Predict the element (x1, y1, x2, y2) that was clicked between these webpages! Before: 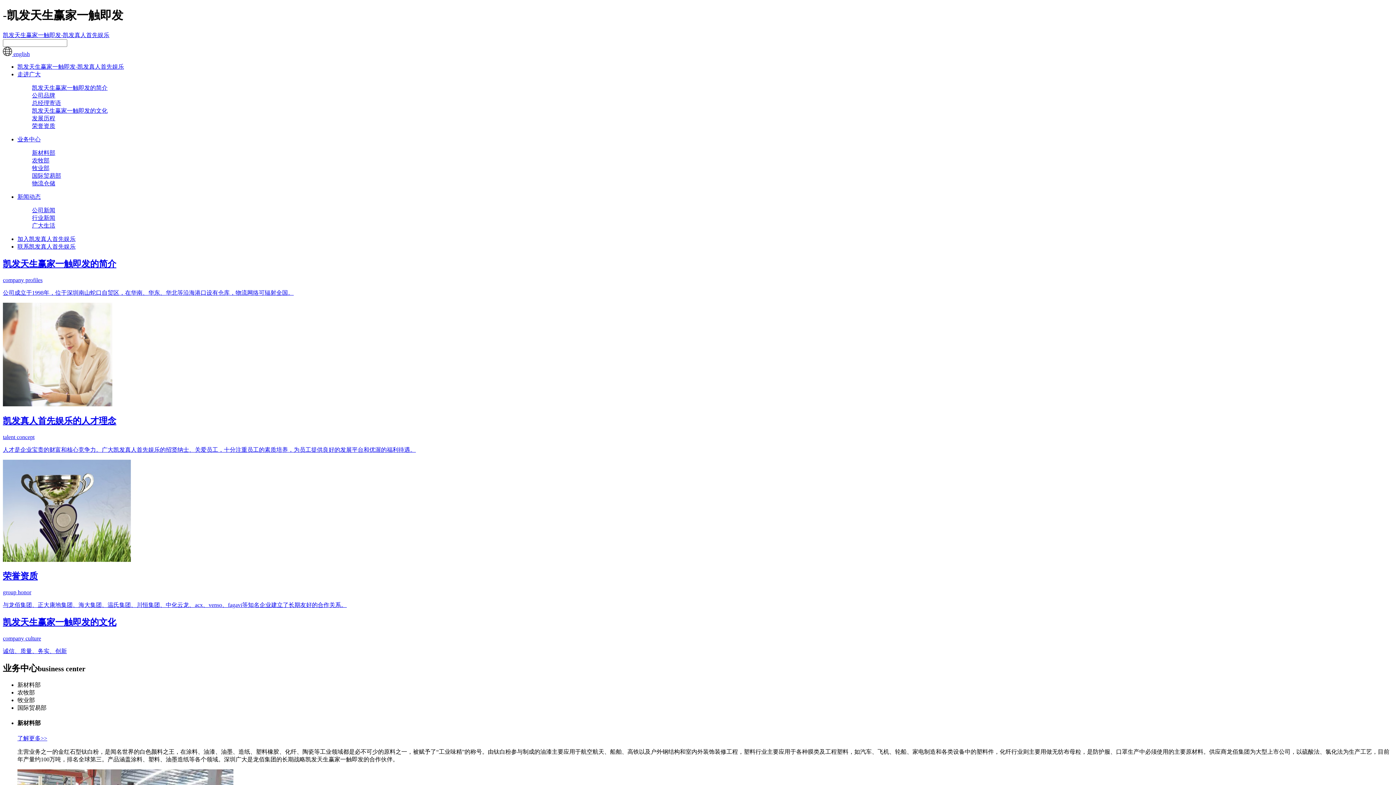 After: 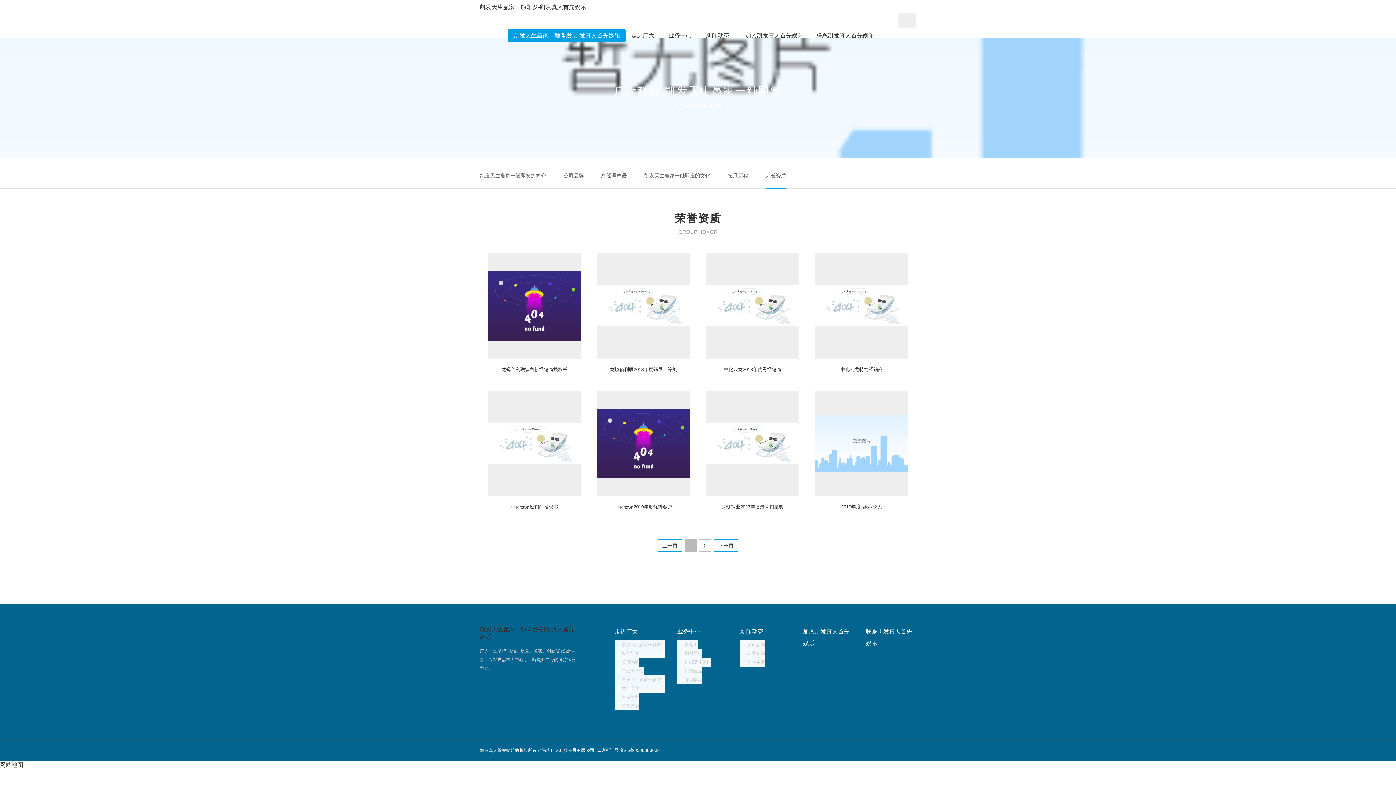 Action: bbox: (32, 122, 55, 129) label: 荣誉资质